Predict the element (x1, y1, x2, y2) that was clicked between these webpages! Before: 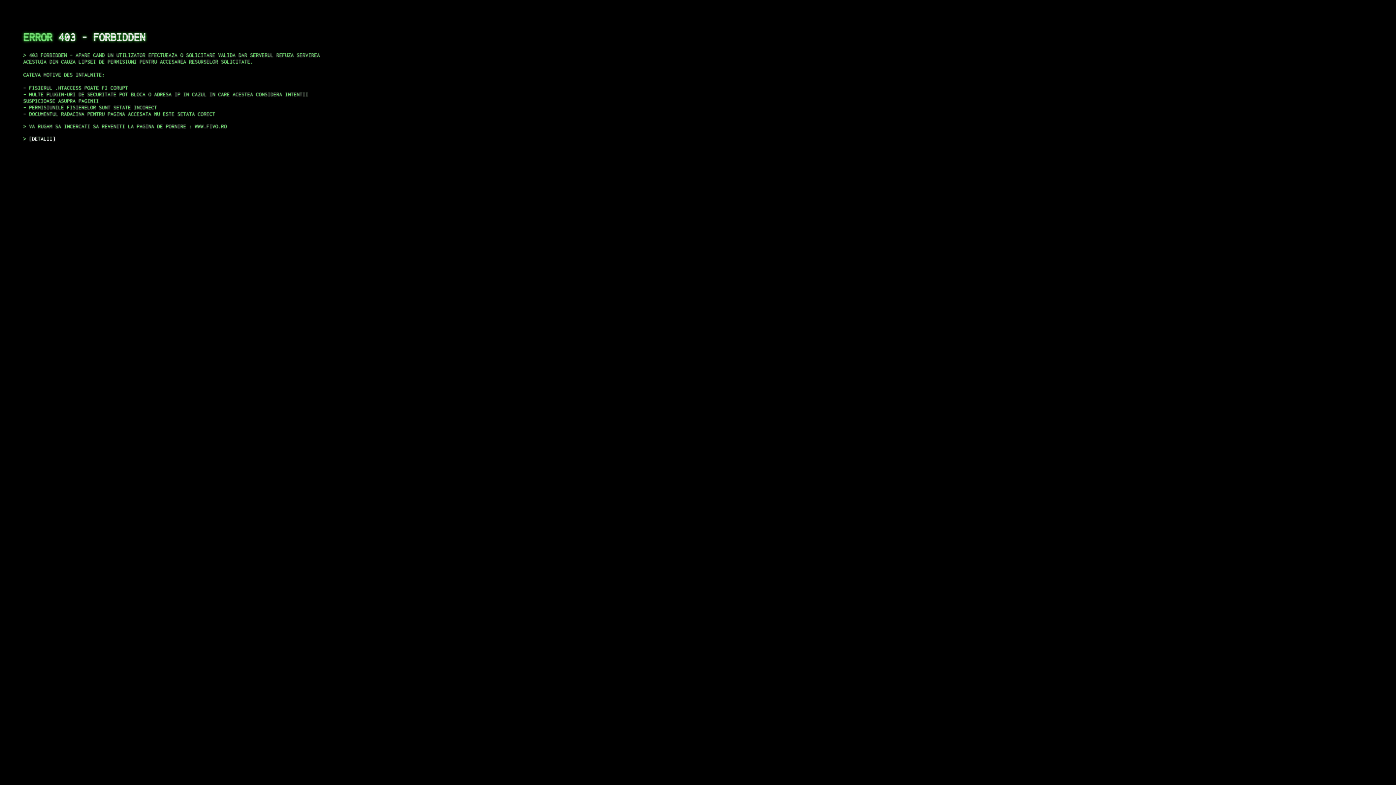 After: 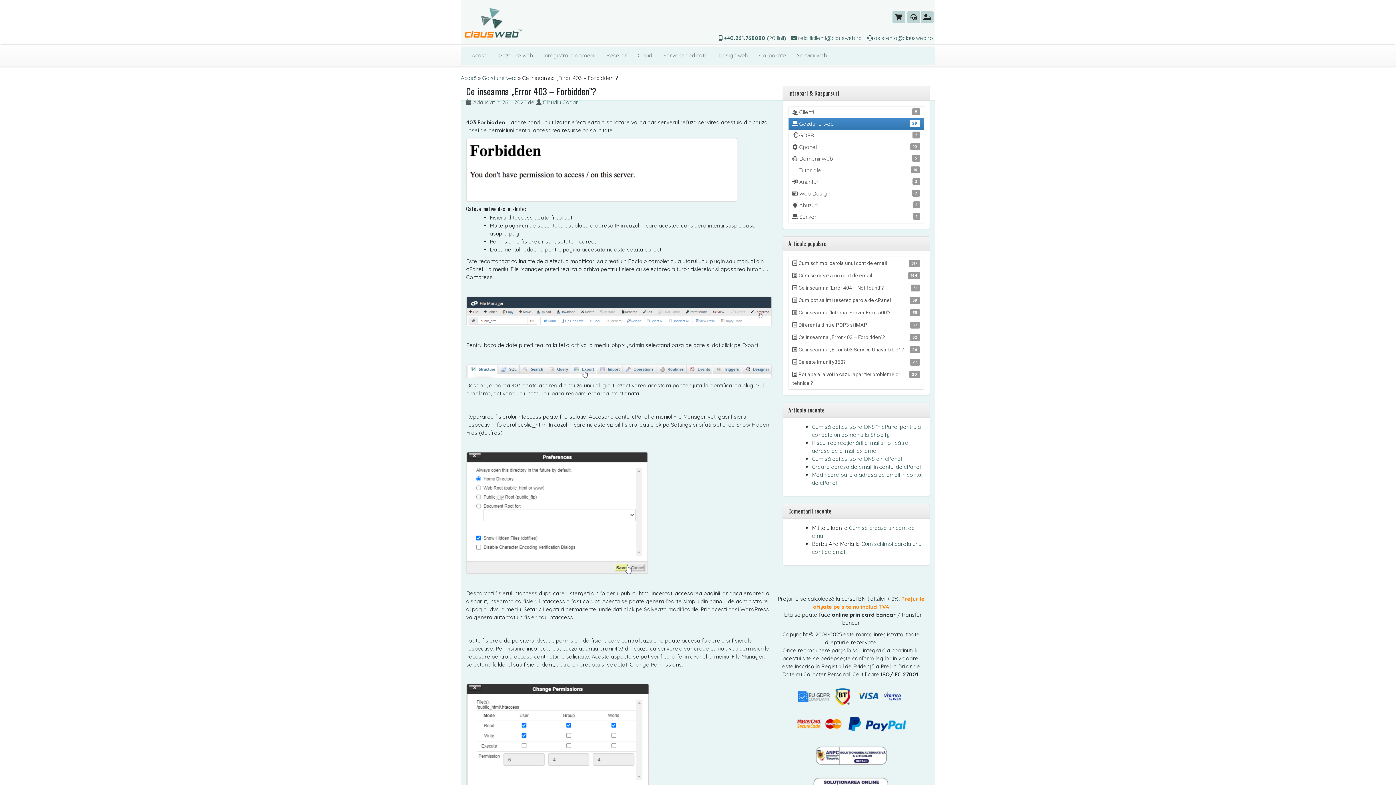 Action: label: DETALII bbox: (29, 135, 55, 141)